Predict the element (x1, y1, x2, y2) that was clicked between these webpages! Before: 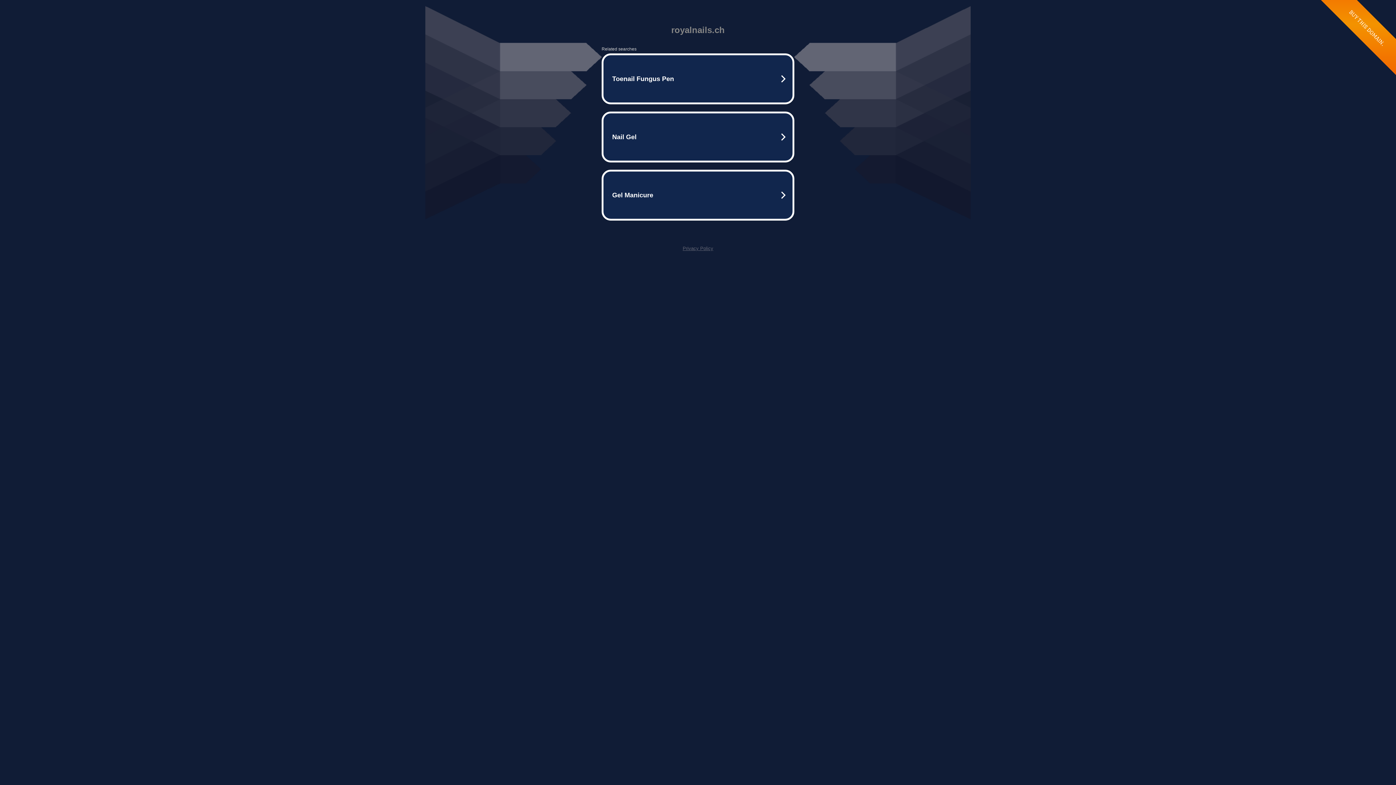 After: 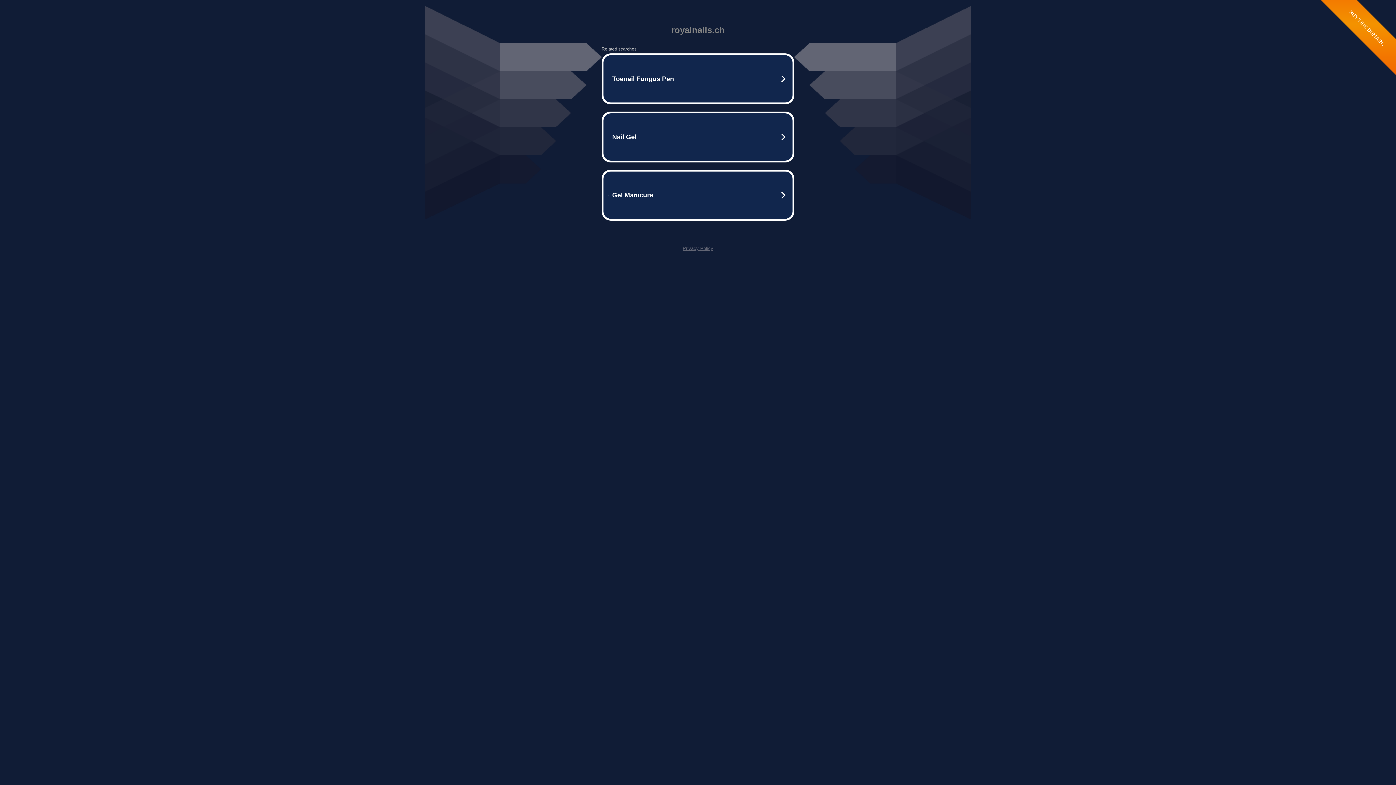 Action: bbox: (682, 245, 713, 251) label: Privacy Policy